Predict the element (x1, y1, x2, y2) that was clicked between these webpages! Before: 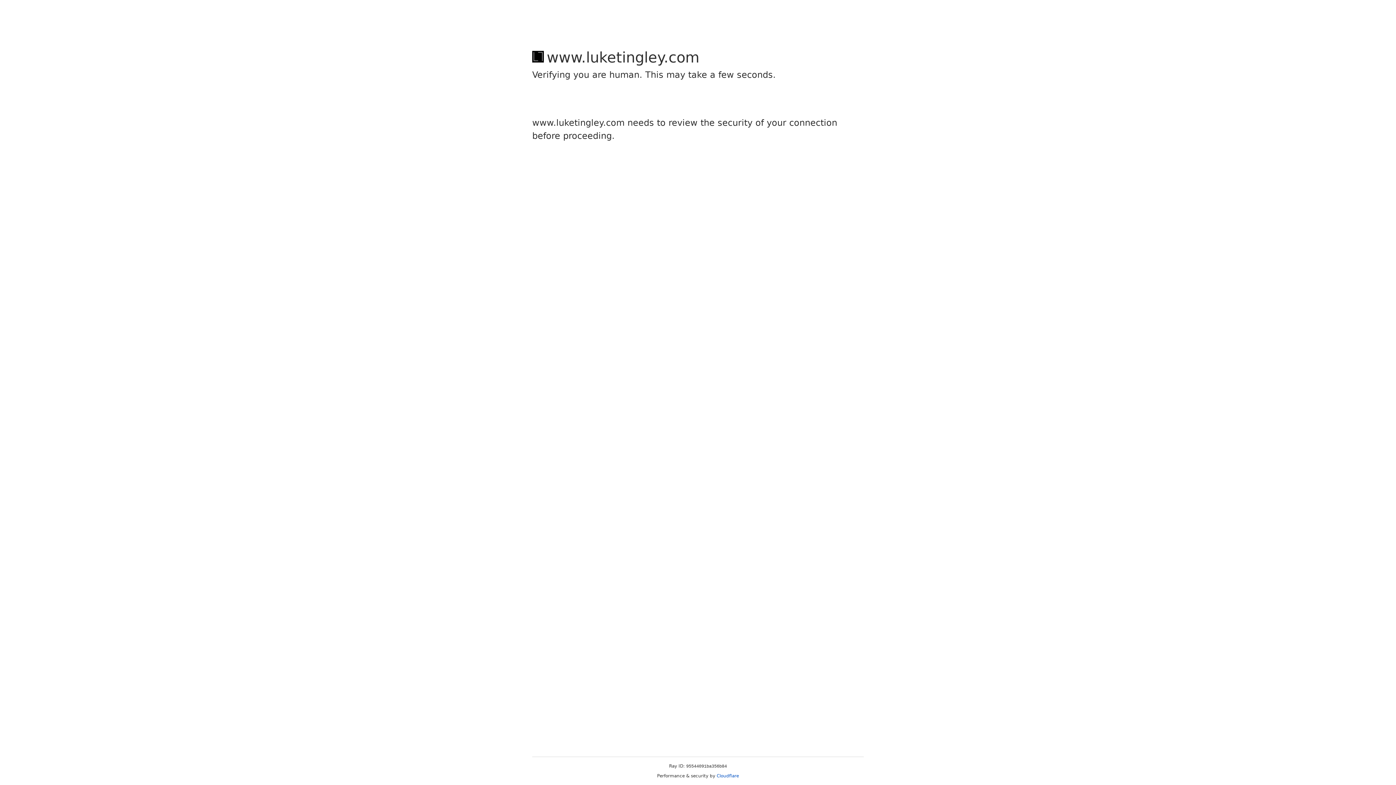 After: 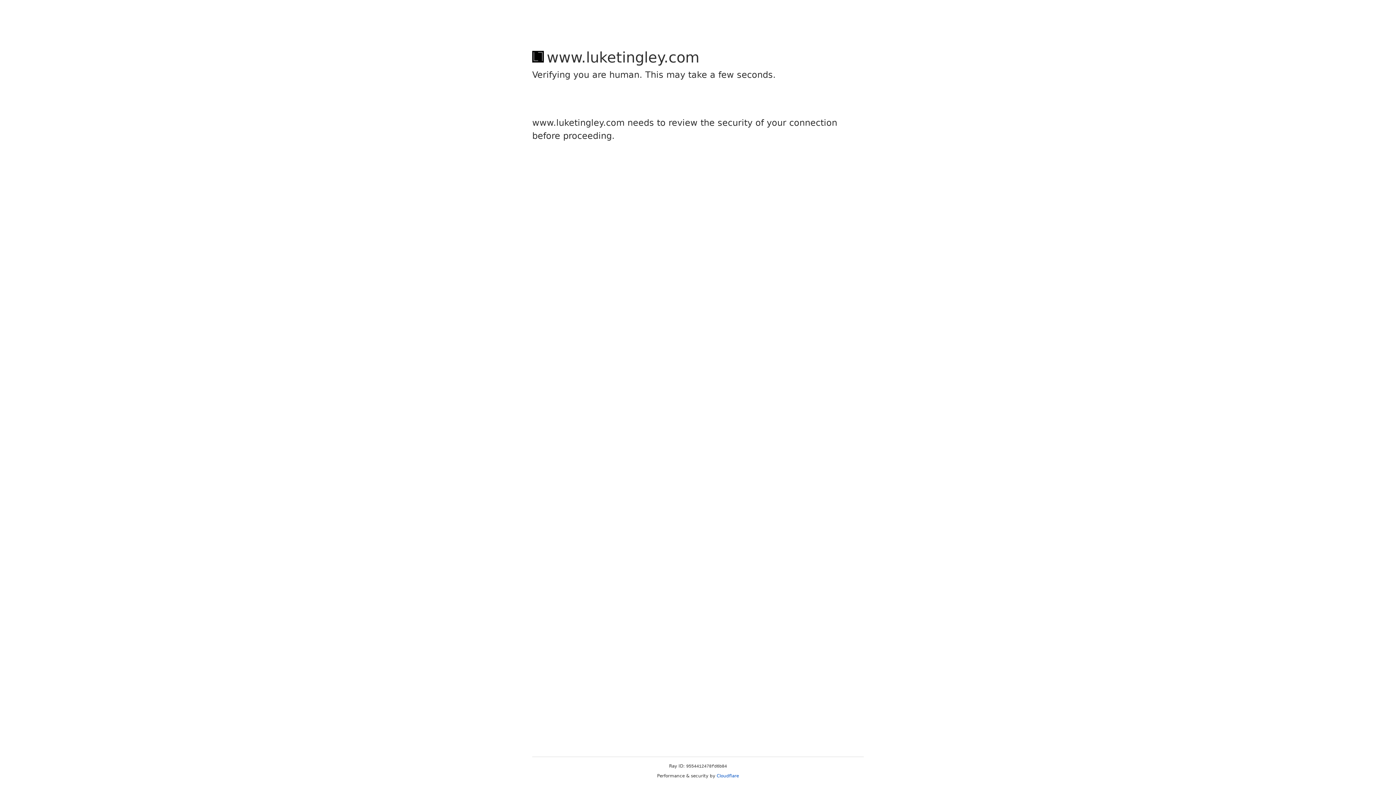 Action: bbox: (716, 773, 739, 778) label: Cloudflare